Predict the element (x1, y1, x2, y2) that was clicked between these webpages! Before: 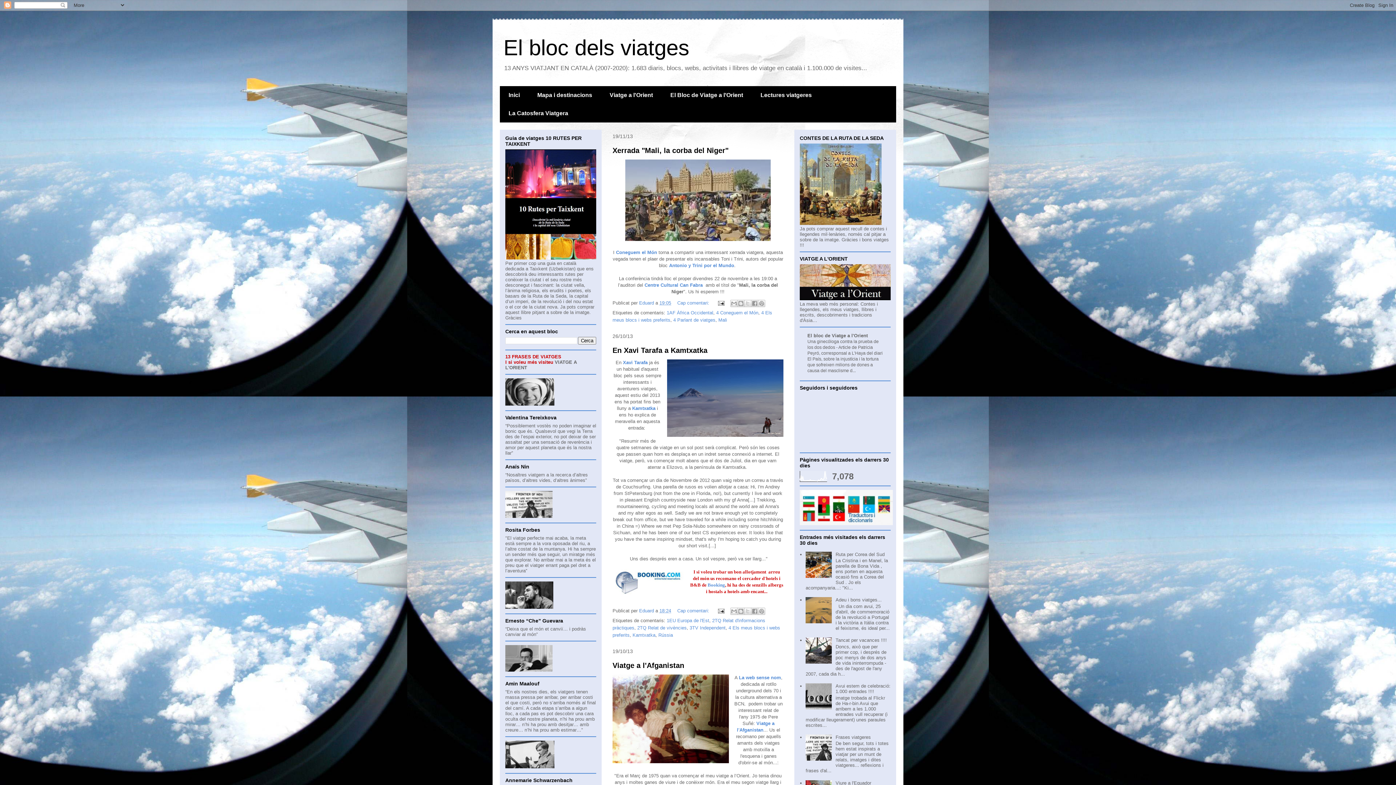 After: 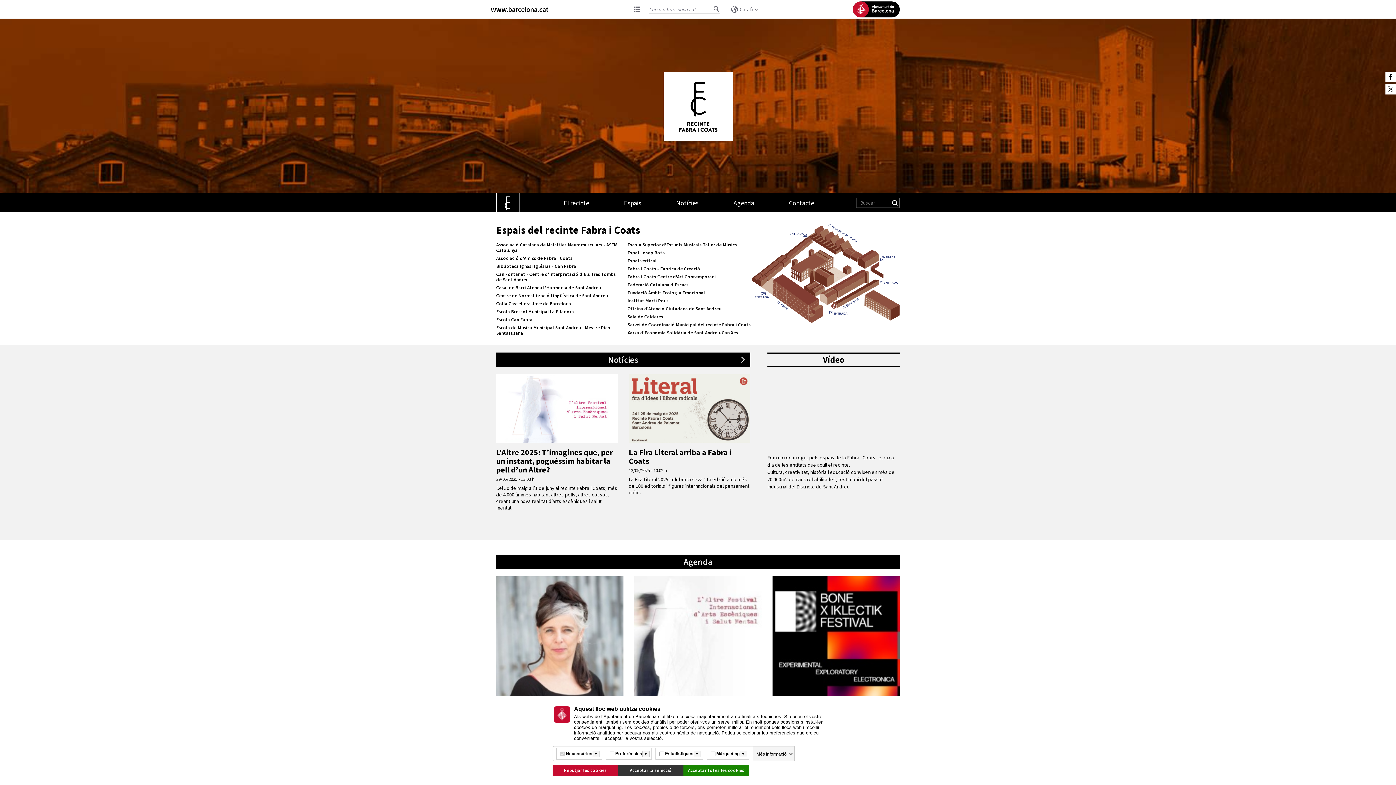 Action: label: Centre Cultural Can Fabra bbox: (644, 282, 702, 288)